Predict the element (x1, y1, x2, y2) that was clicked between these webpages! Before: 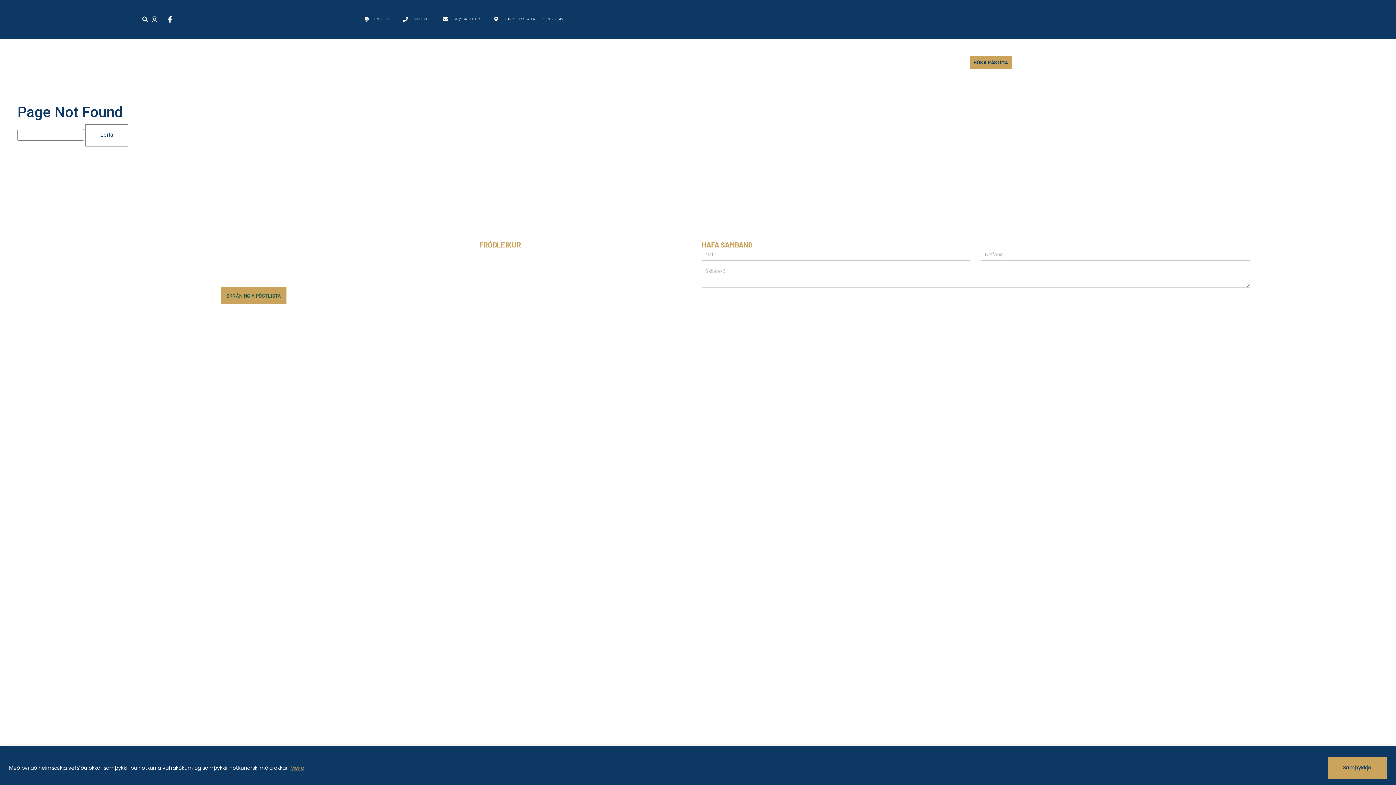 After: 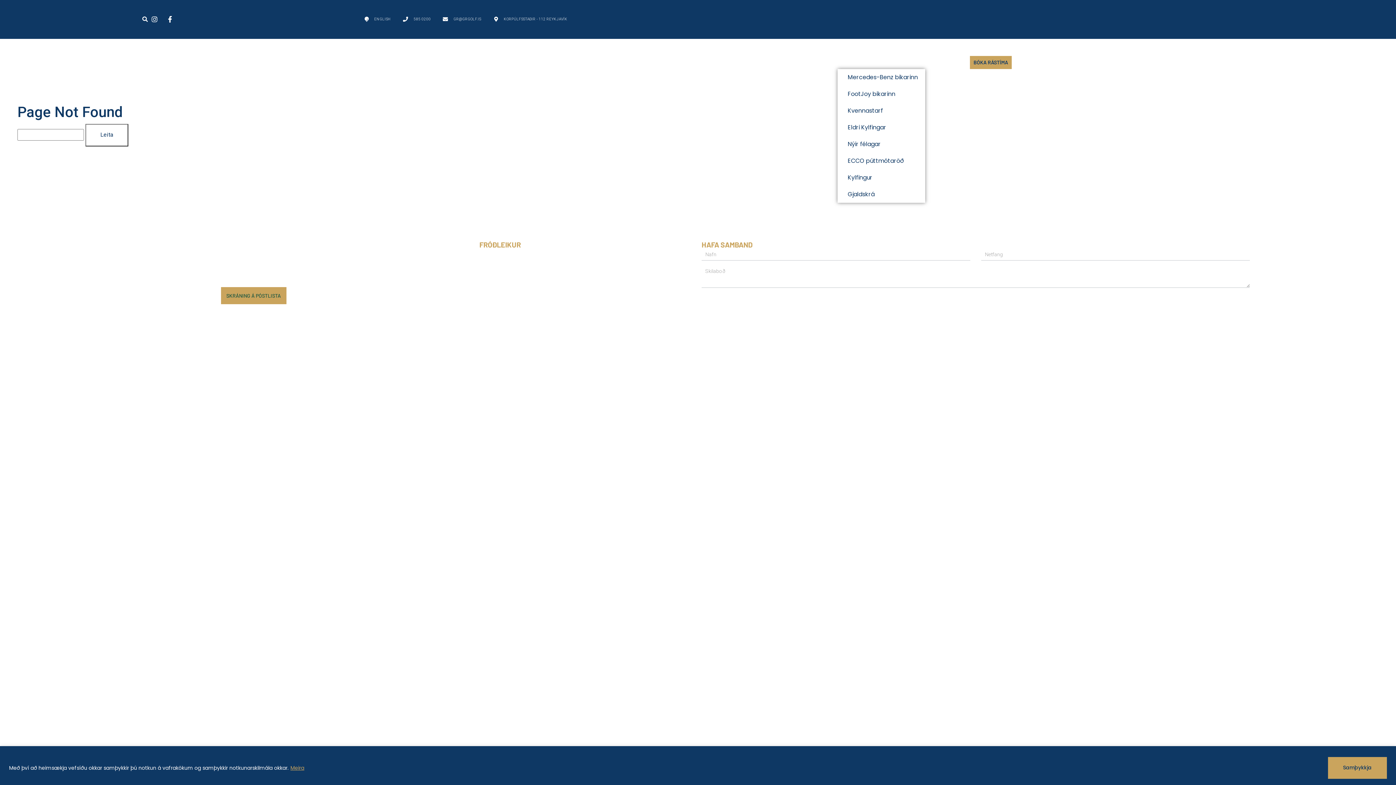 Action: bbox: (837, 55, 877, 69) label: FÉLAGSSTARF